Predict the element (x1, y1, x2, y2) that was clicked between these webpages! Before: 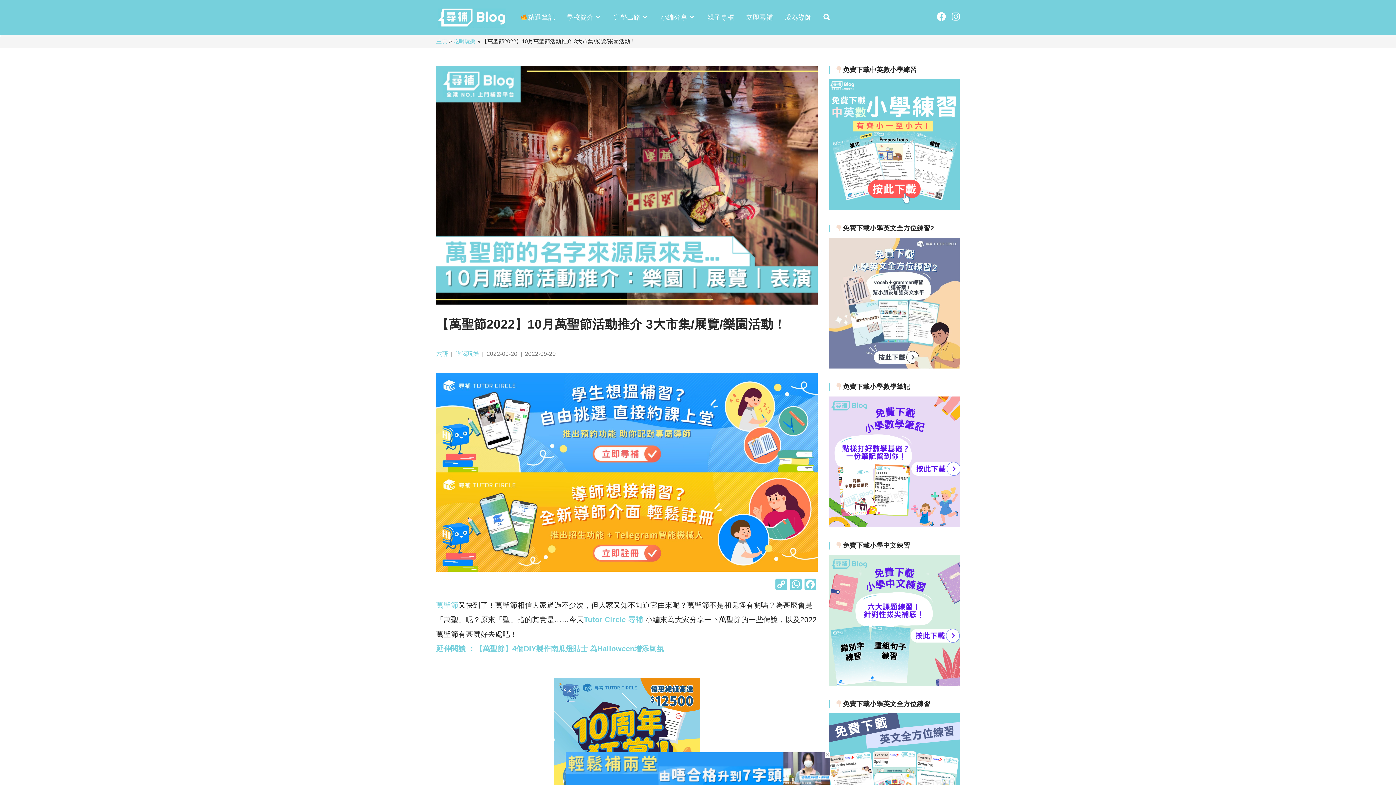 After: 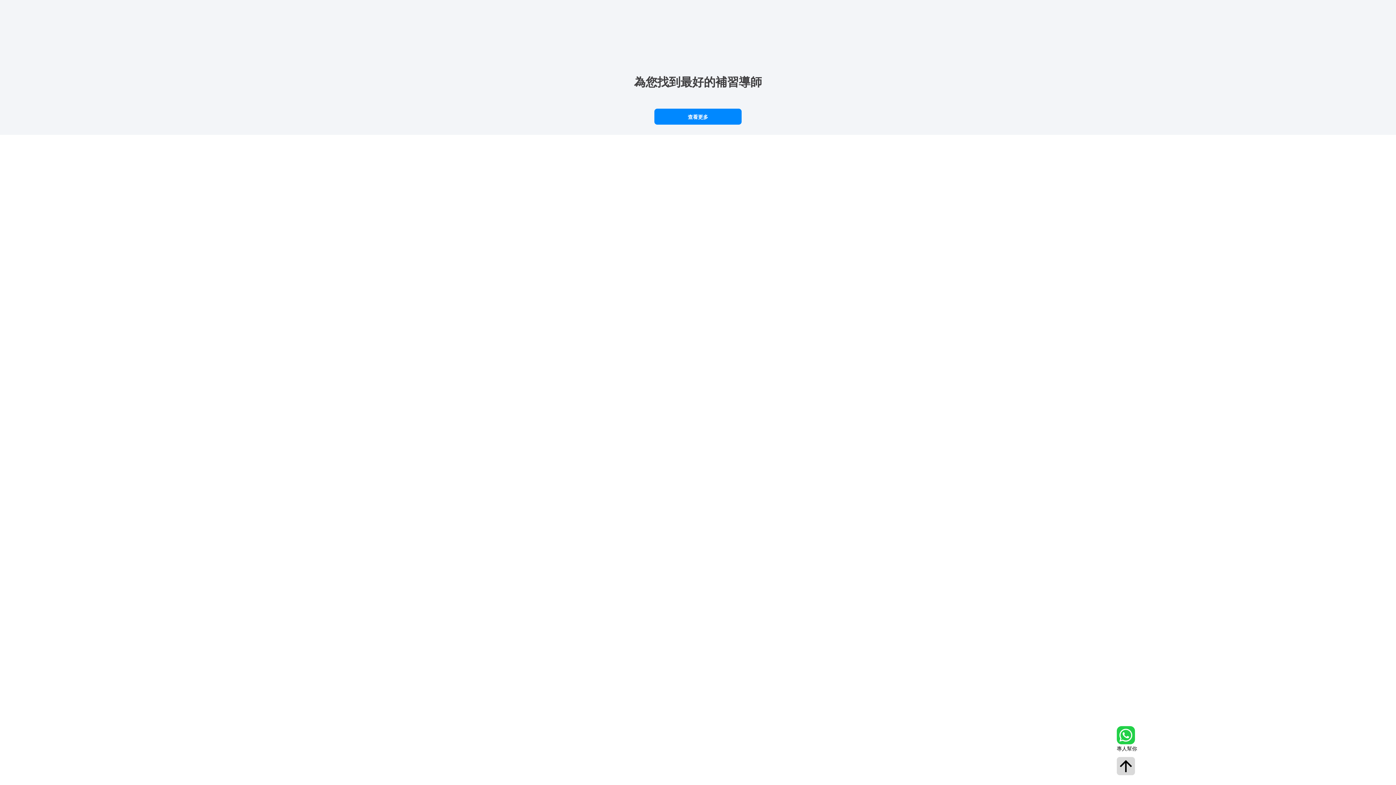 Action: bbox: (565, 764, 830, 772)